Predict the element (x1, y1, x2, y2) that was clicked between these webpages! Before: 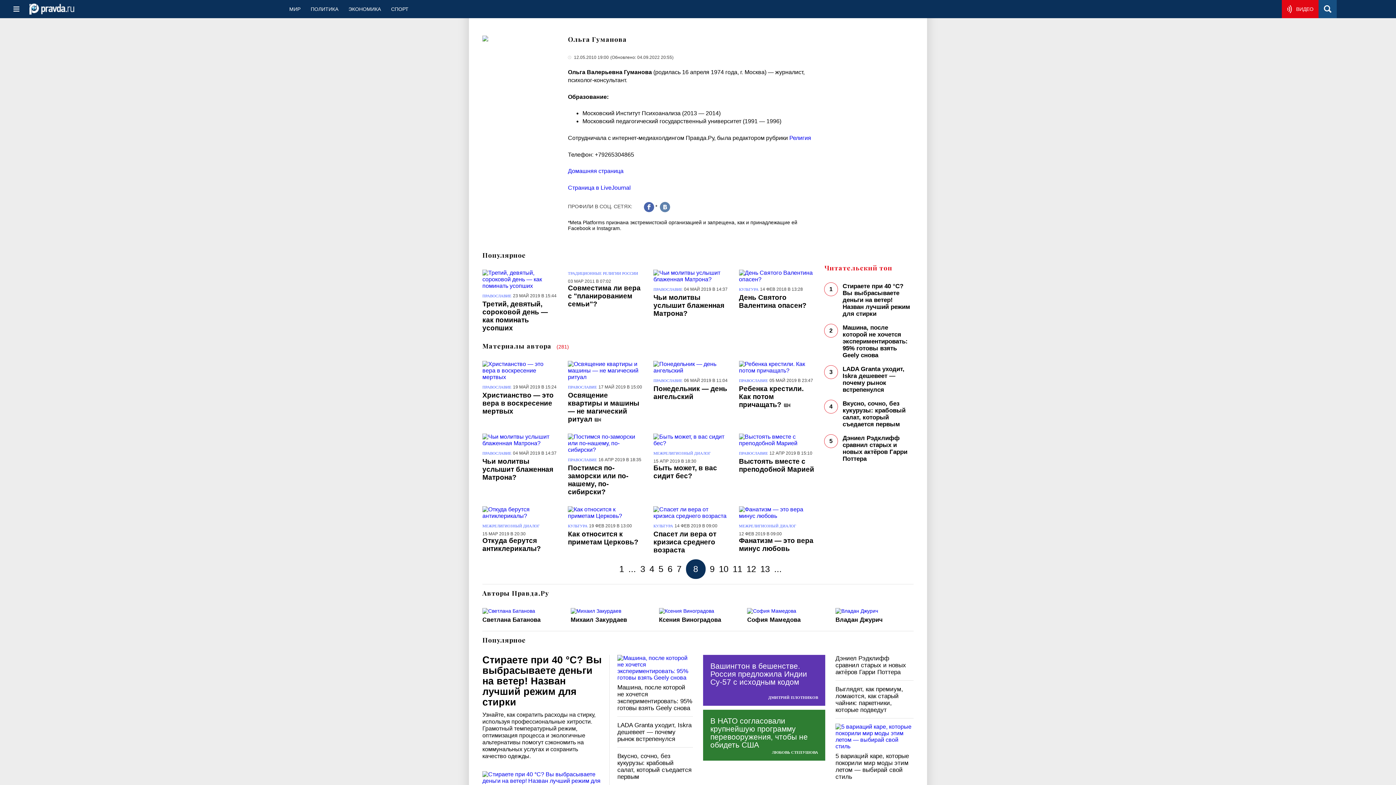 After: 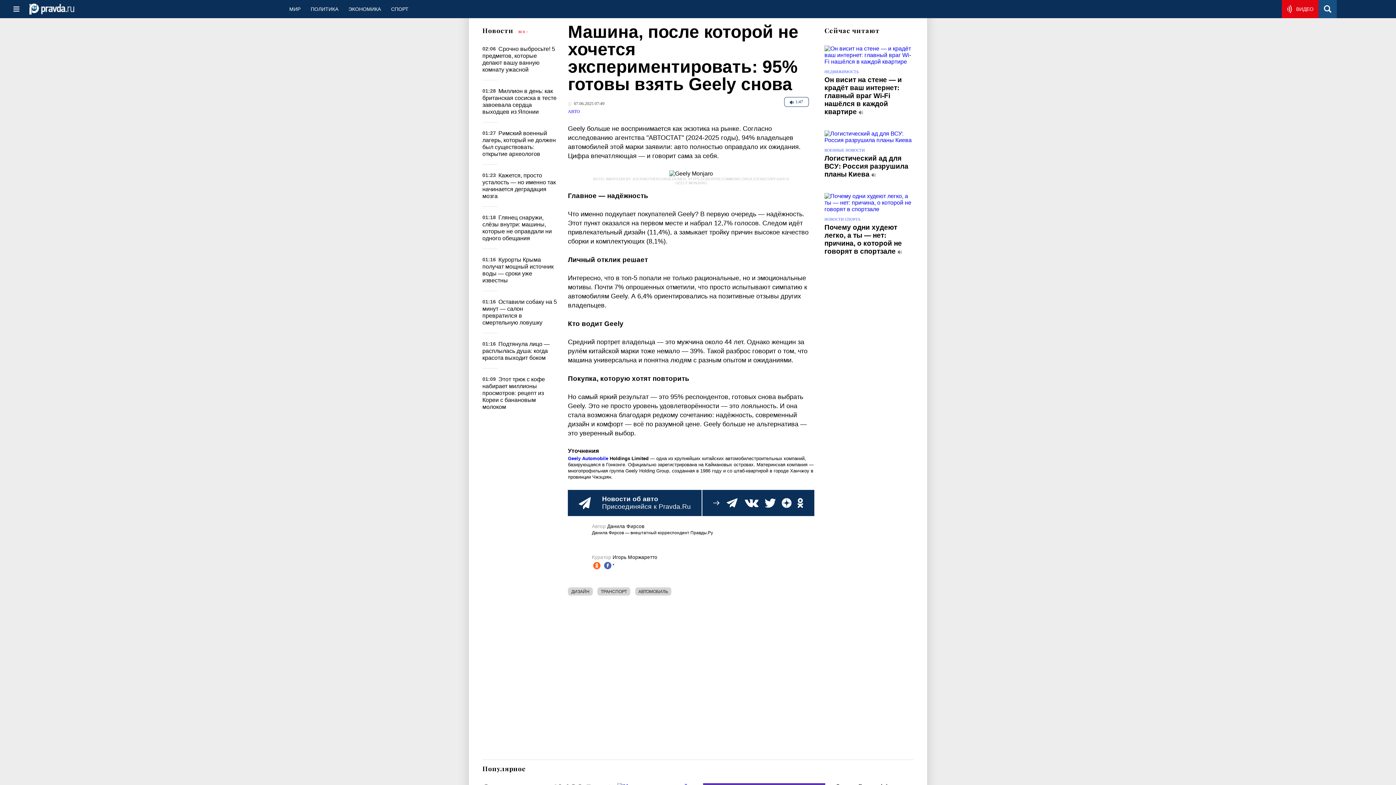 Action: bbox: (617, 655, 693, 681)